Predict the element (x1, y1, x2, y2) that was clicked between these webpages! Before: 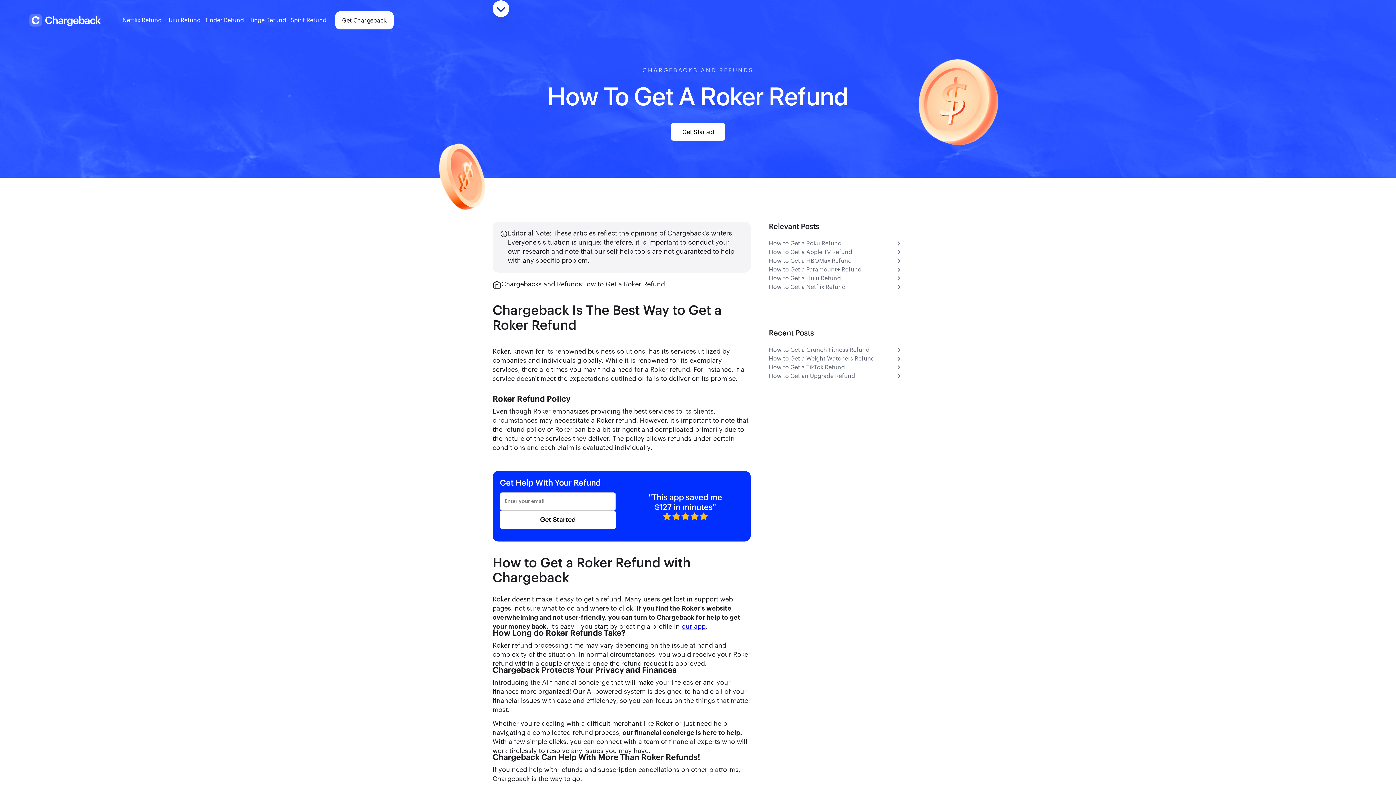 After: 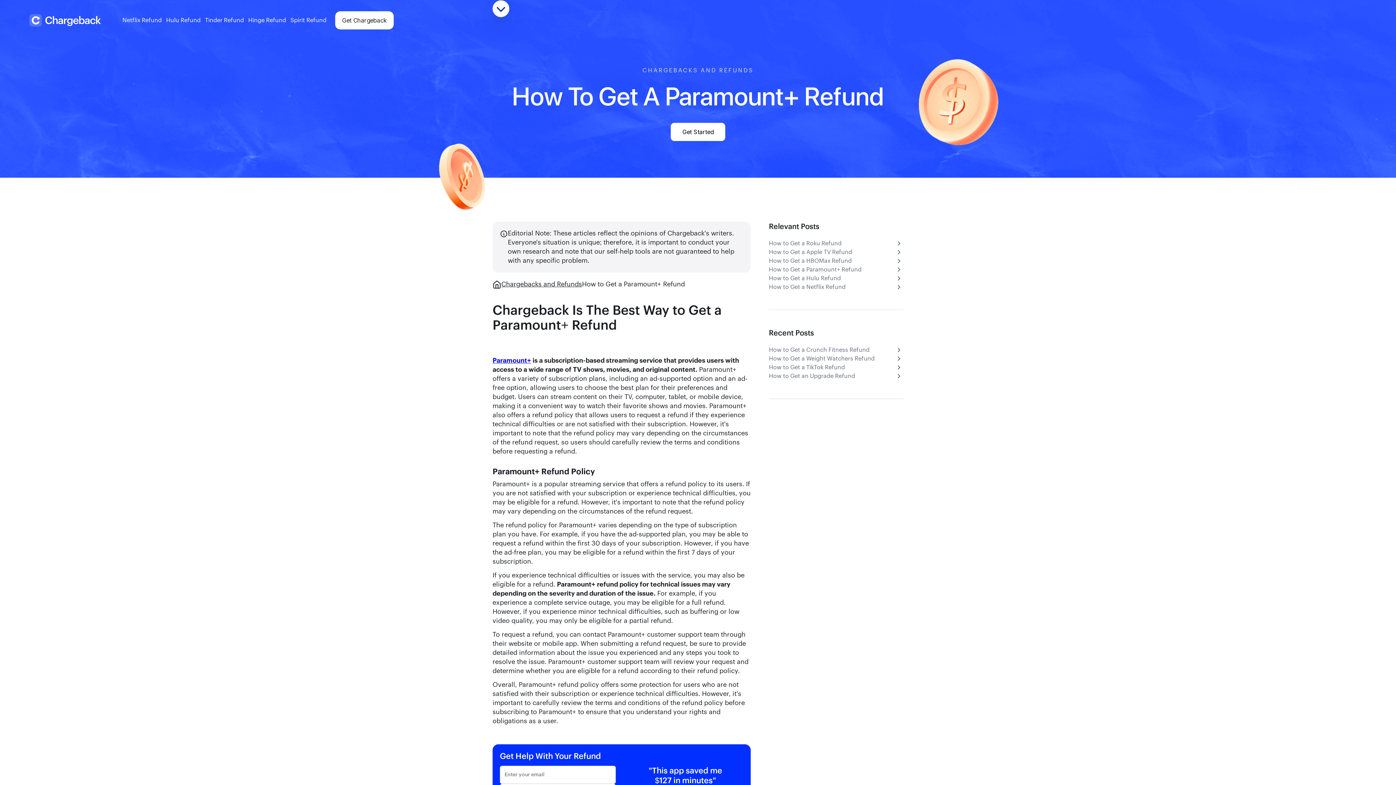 Action: label: How to Get a Paramount+ Refund bbox: (769, 265, 903, 274)